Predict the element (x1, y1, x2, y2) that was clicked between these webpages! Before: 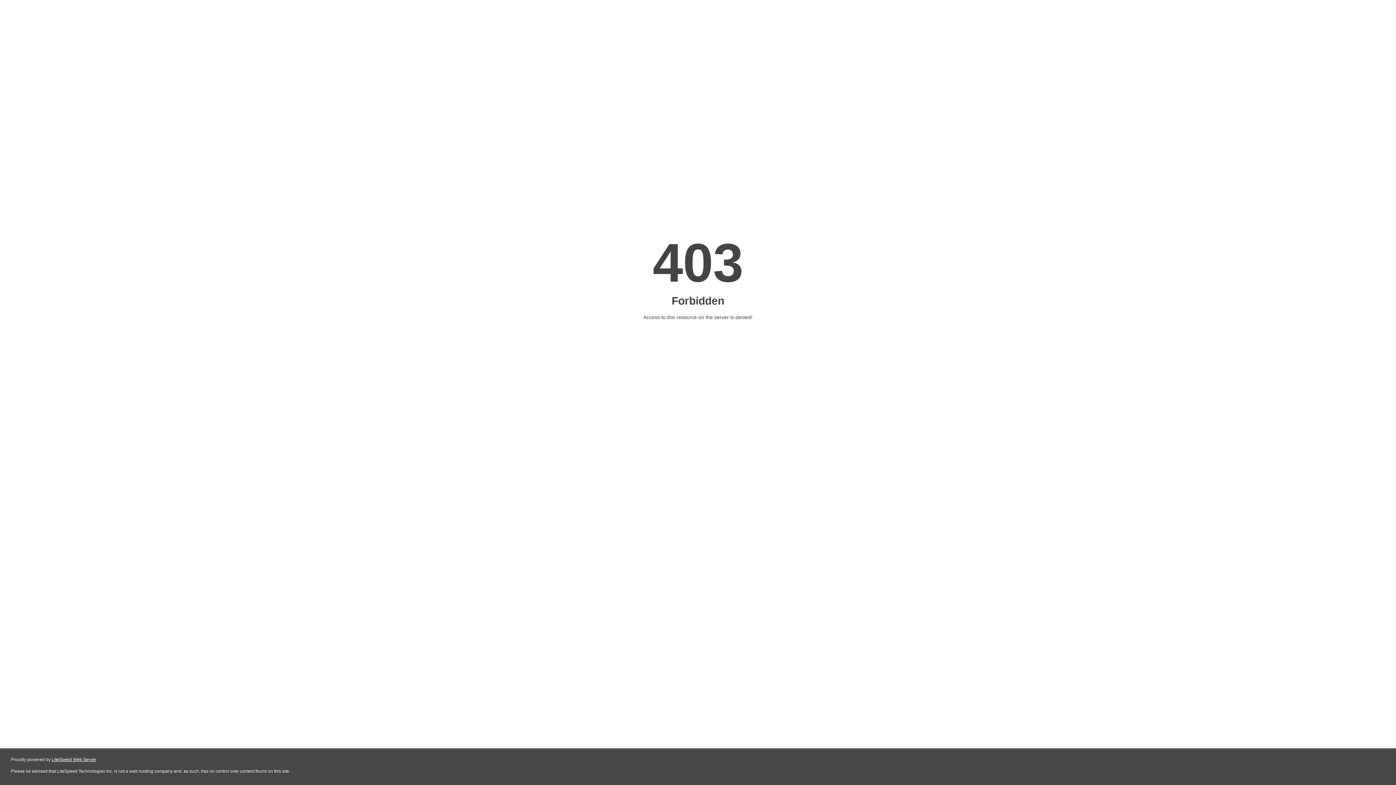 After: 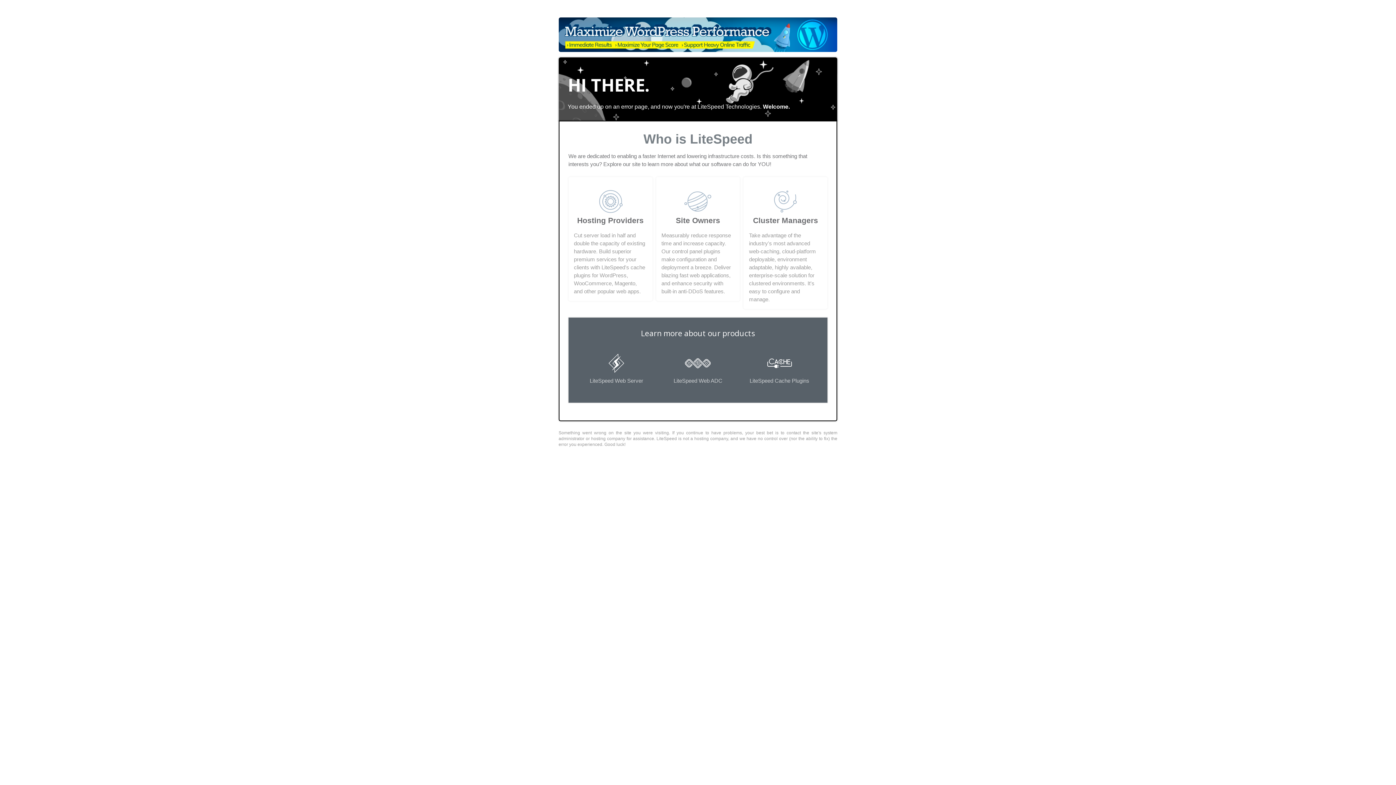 Action: label: LiteSpeed Web Server bbox: (51, 757, 96, 762)